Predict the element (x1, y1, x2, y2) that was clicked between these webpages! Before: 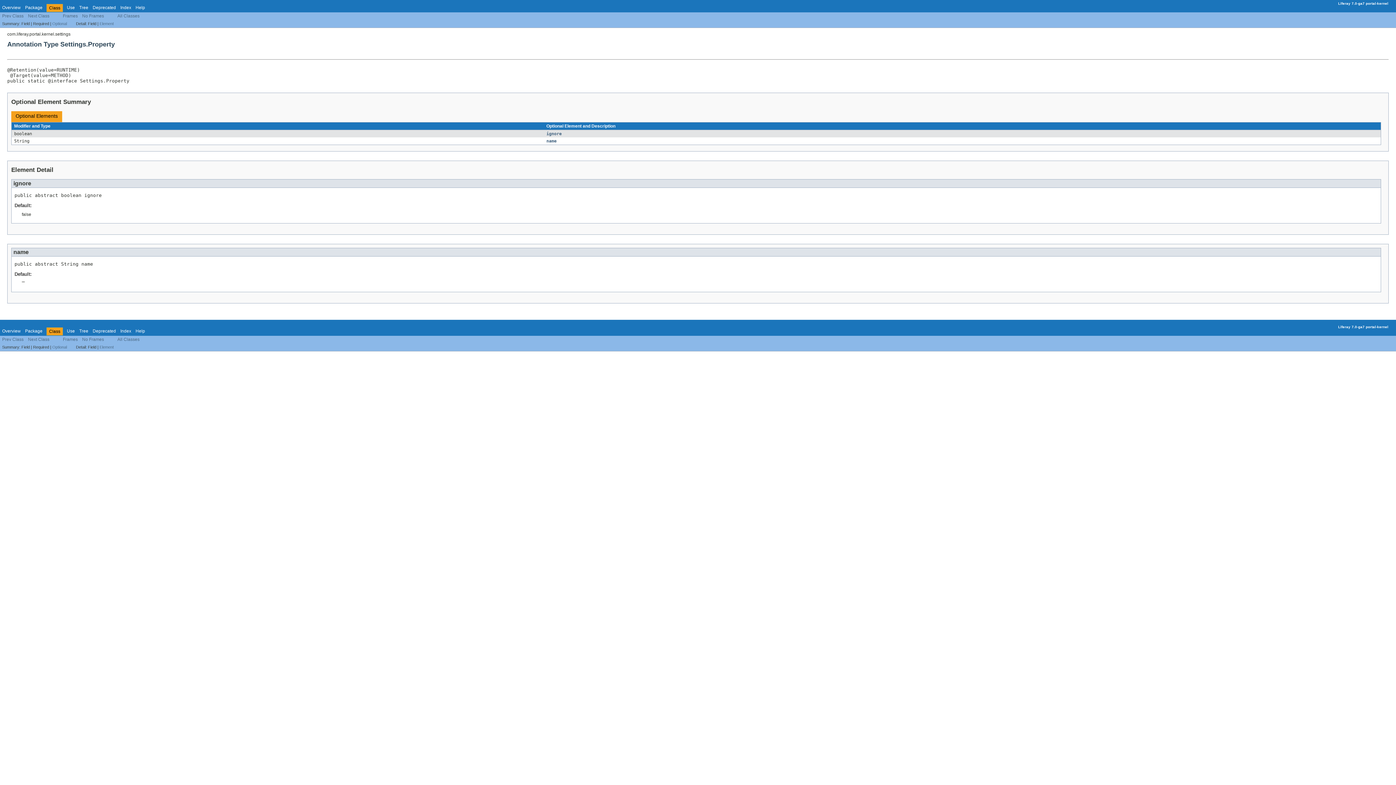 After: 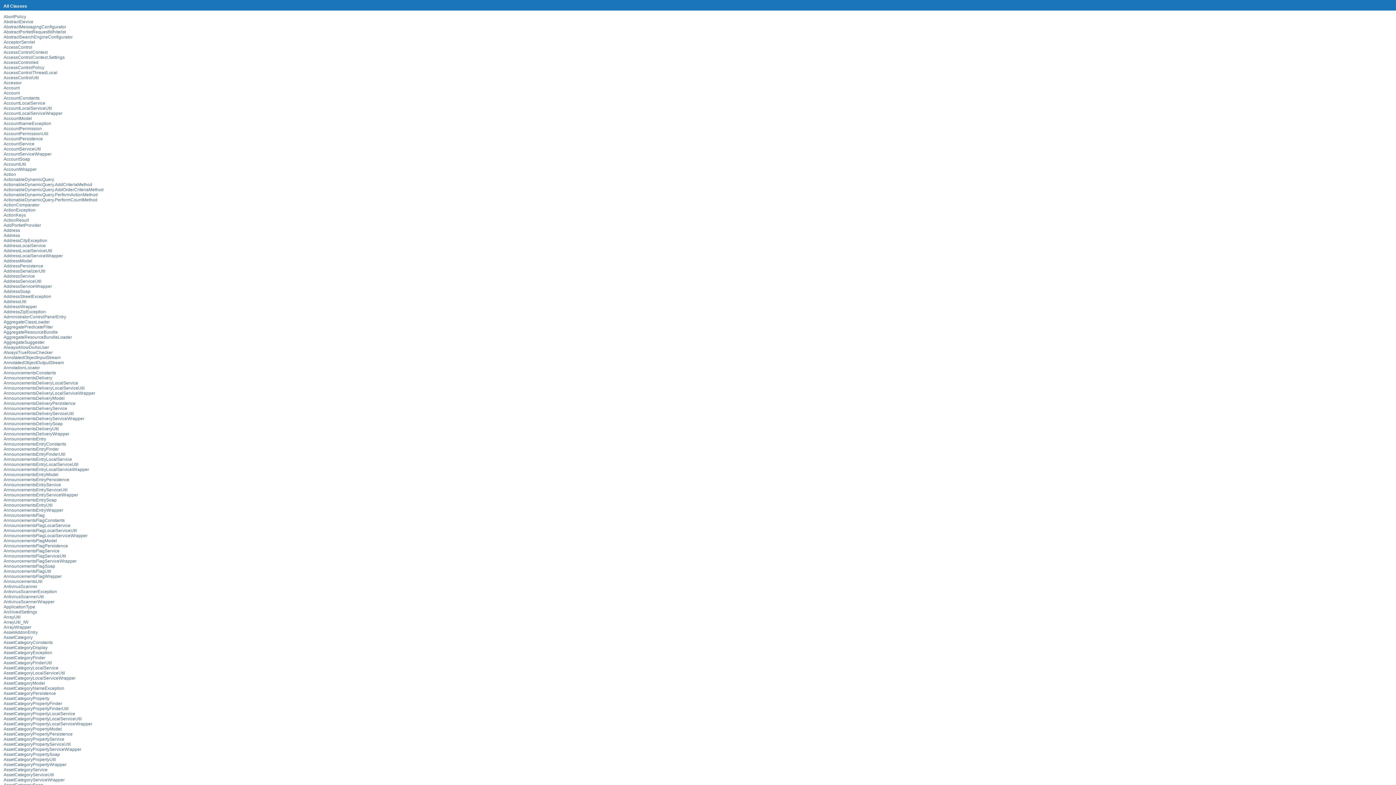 Action: label: All Classes bbox: (117, 13, 139, 18)